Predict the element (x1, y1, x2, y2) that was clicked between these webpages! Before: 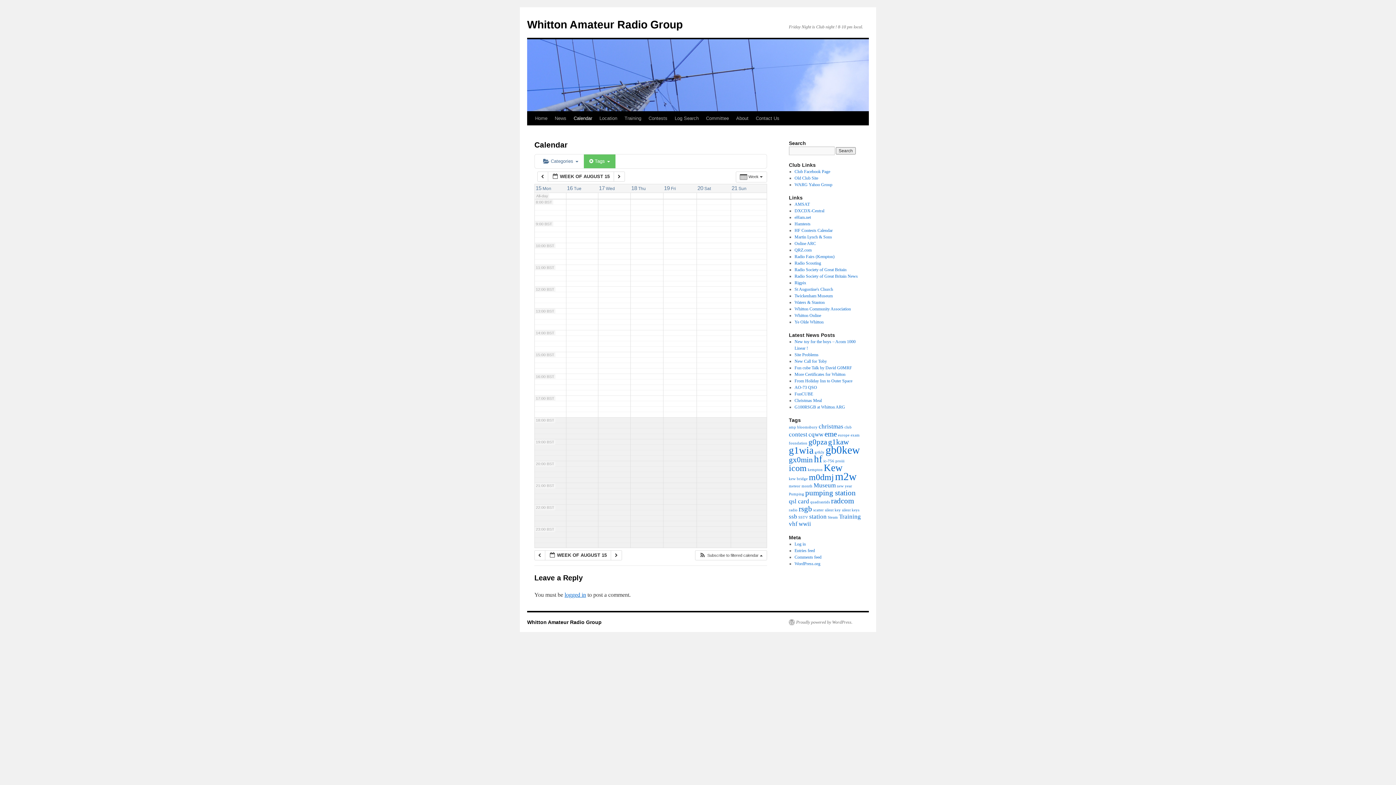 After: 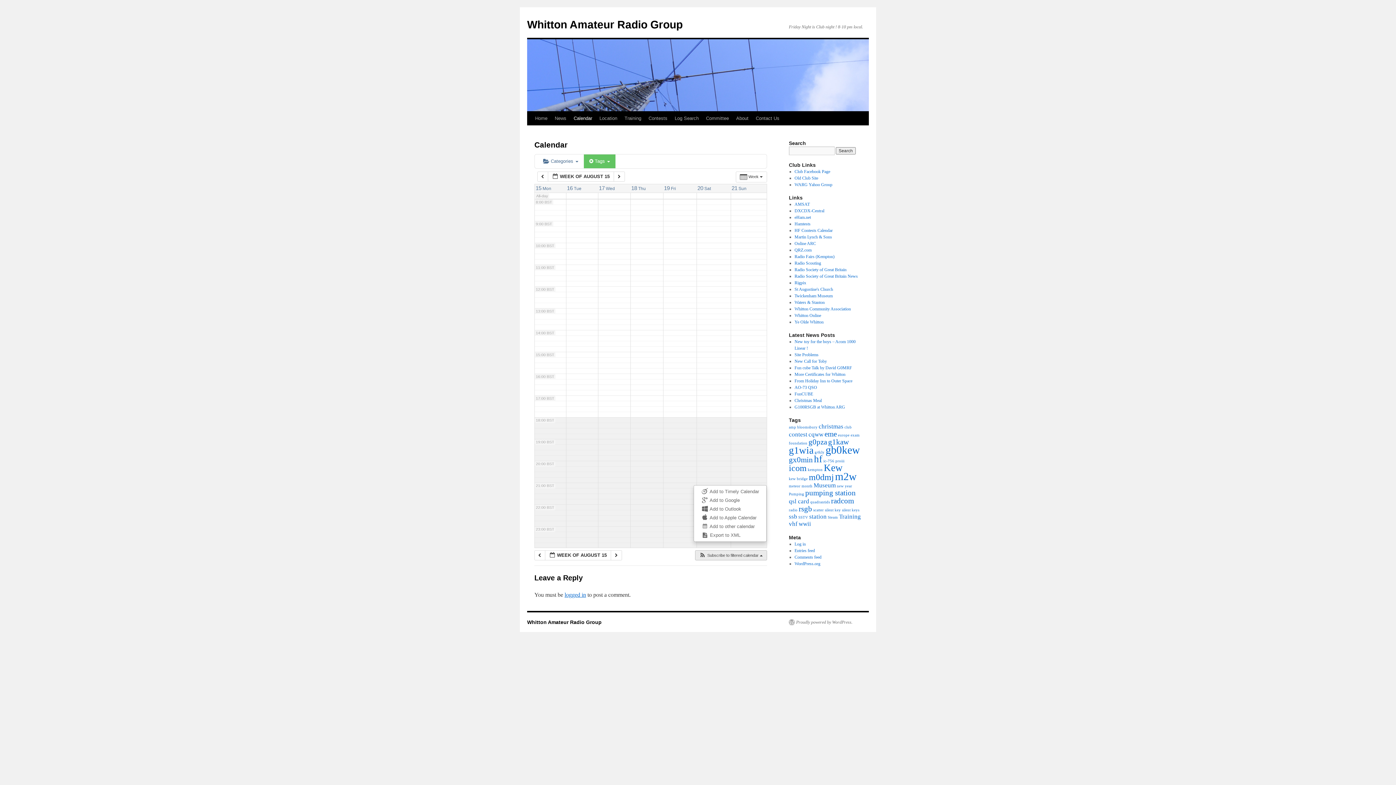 Action: label:  Subscribe to filtered calendar  bbox: (695, 550, 766, 560)